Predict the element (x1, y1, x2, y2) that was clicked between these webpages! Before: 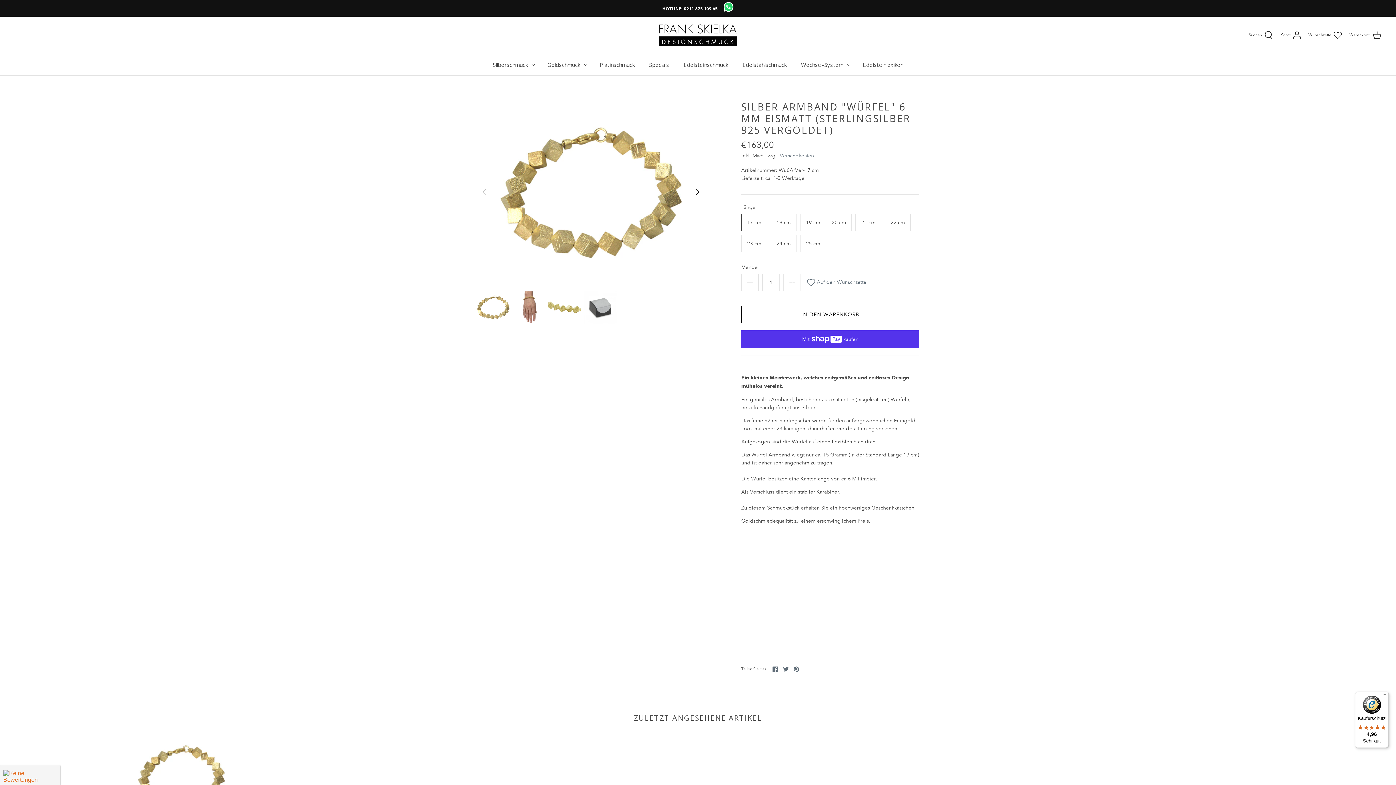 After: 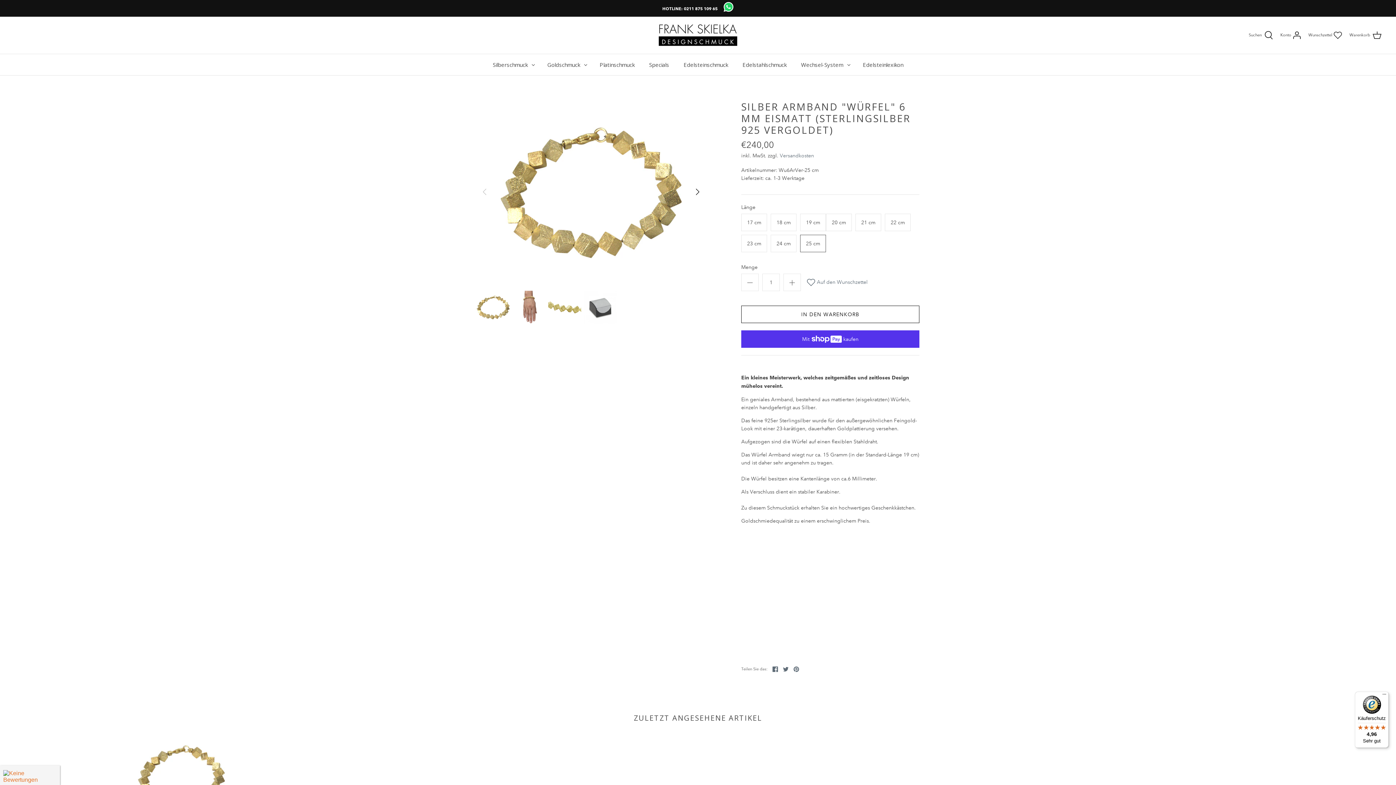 Action: bbox: (800, 234, 826, 252) label: 25 cm